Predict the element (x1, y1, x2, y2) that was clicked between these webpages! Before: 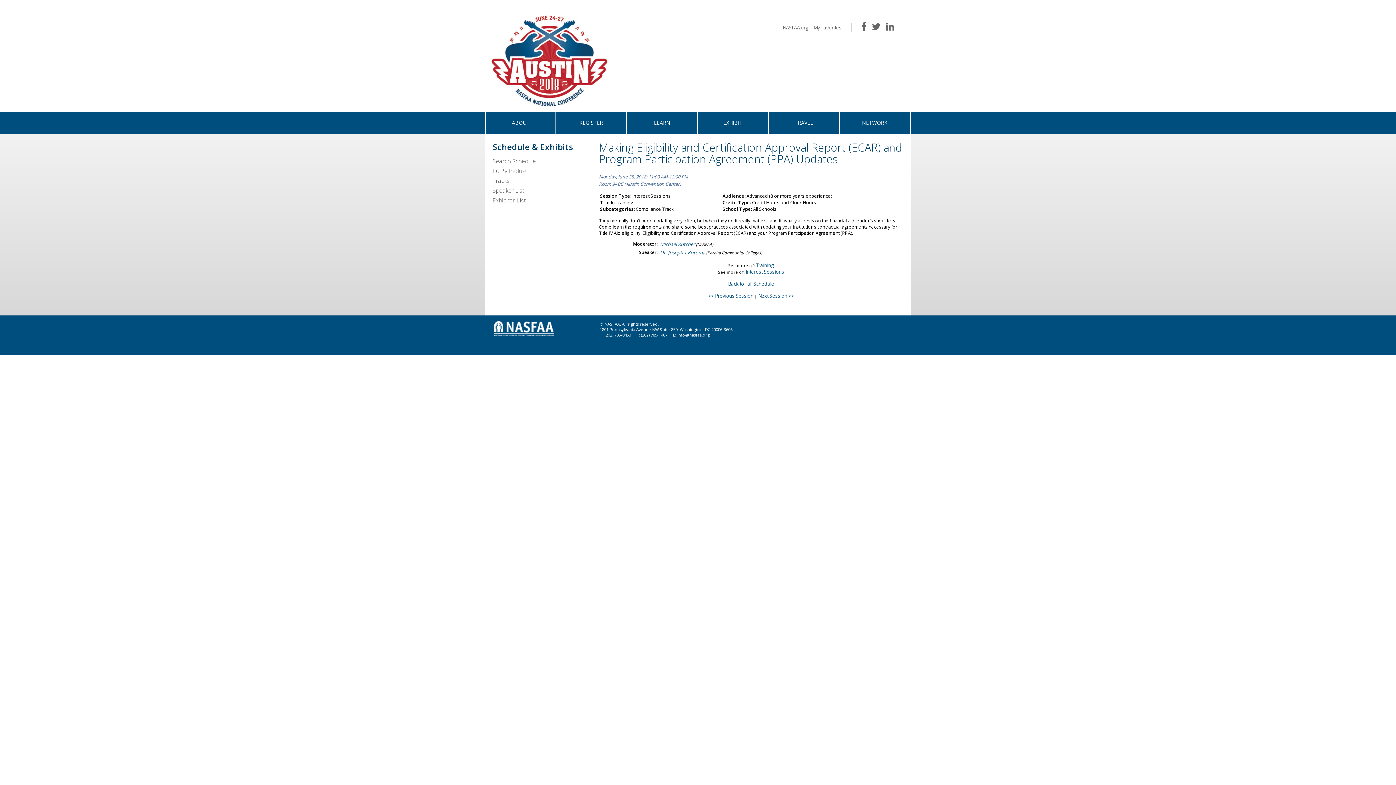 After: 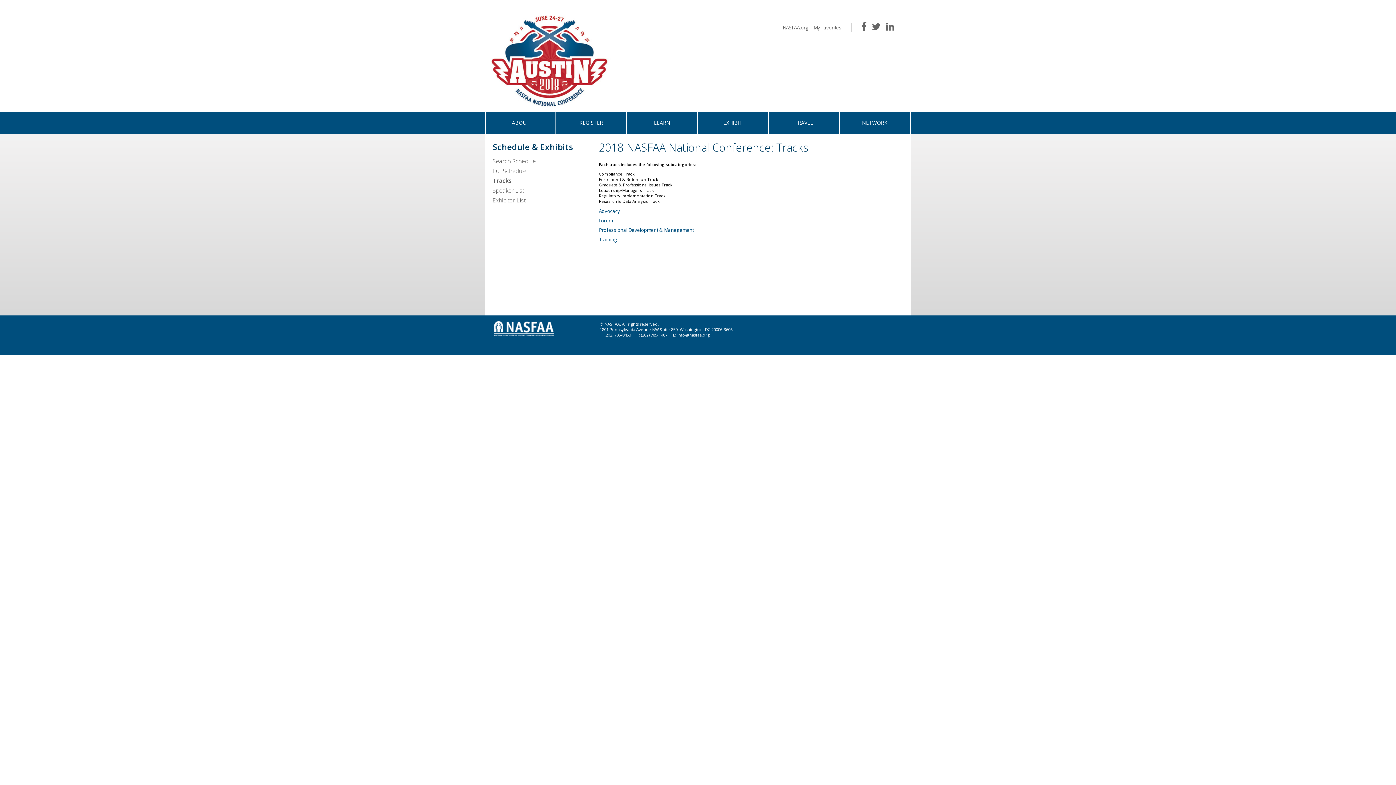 Action: bbox: (492, 176, 509, 184) label: Tracks